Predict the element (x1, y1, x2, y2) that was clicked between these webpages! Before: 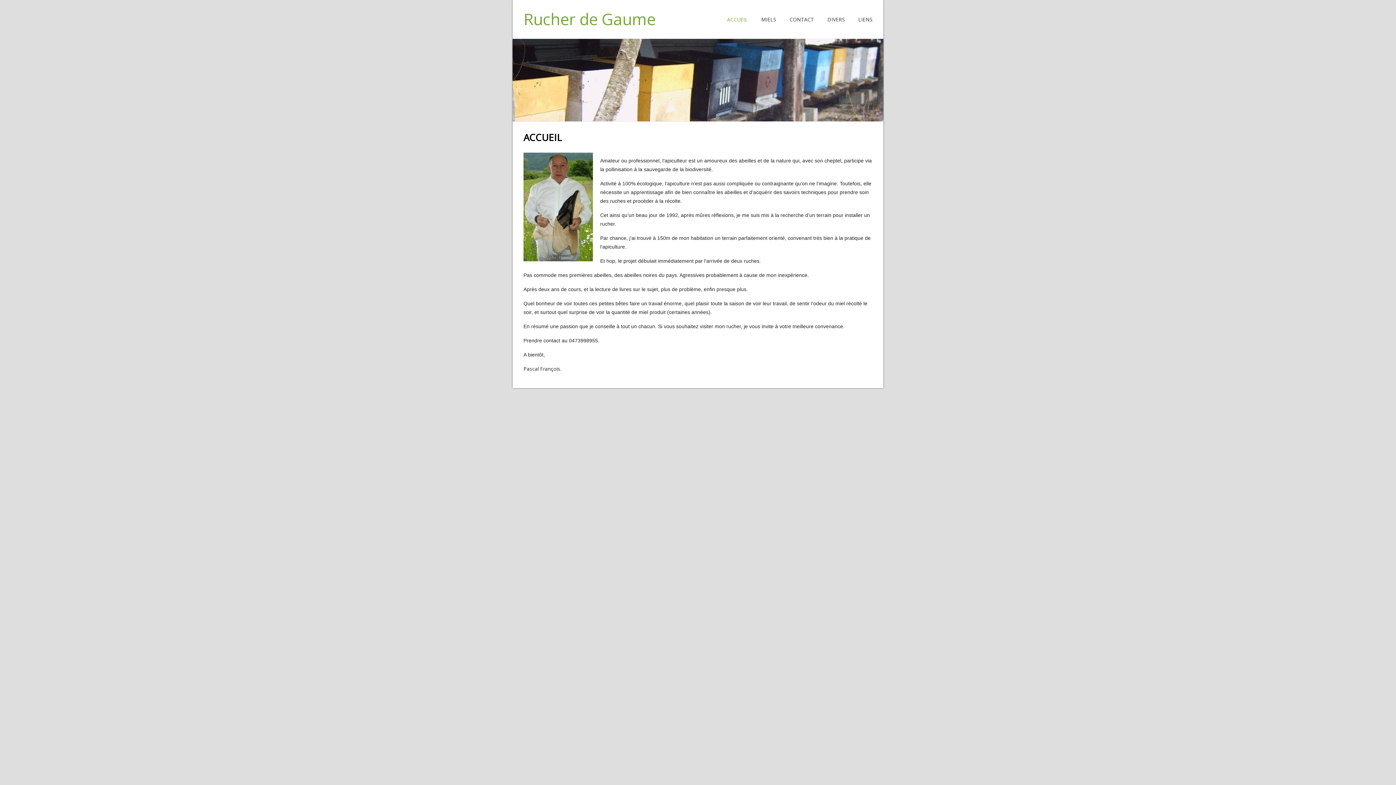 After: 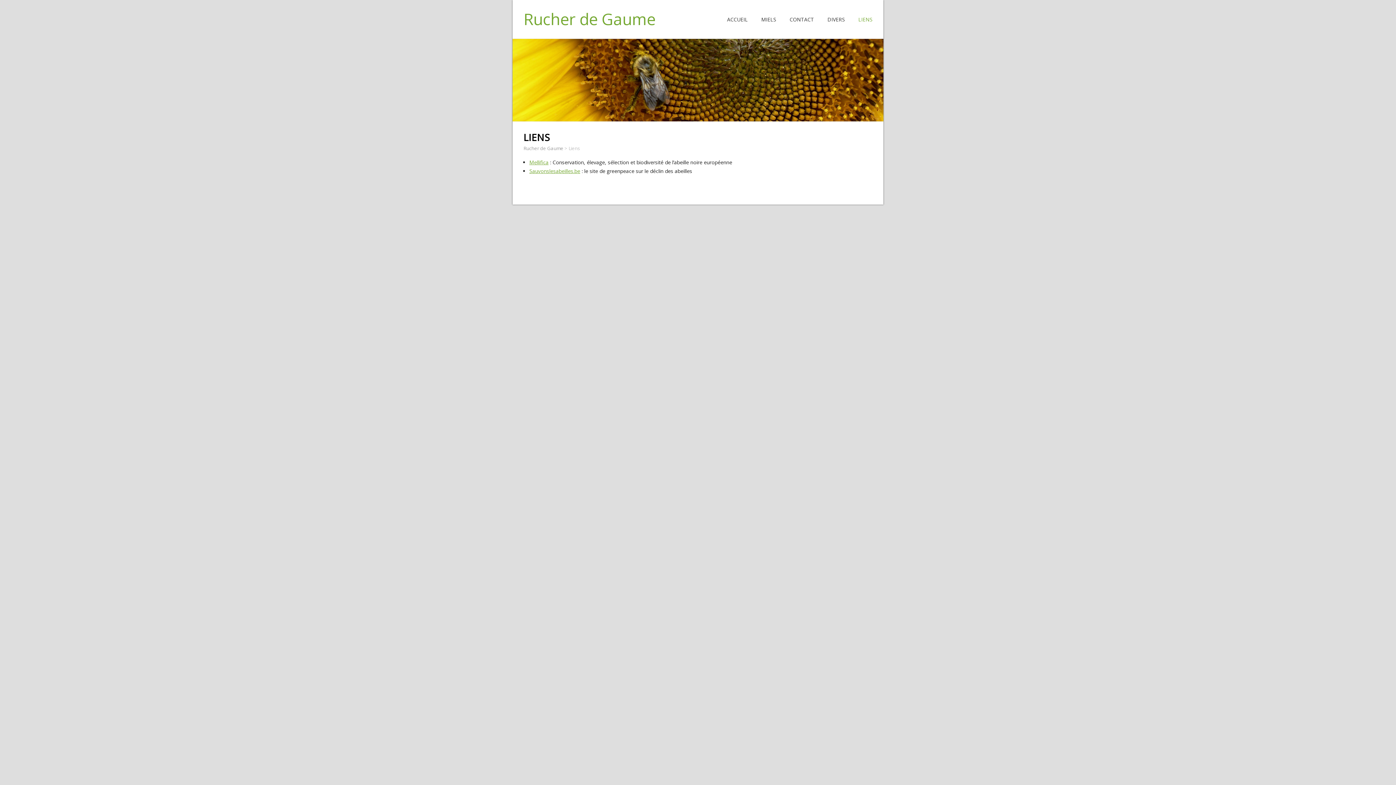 Action: label: LIENS bbox: (858, 0, 872, 39)